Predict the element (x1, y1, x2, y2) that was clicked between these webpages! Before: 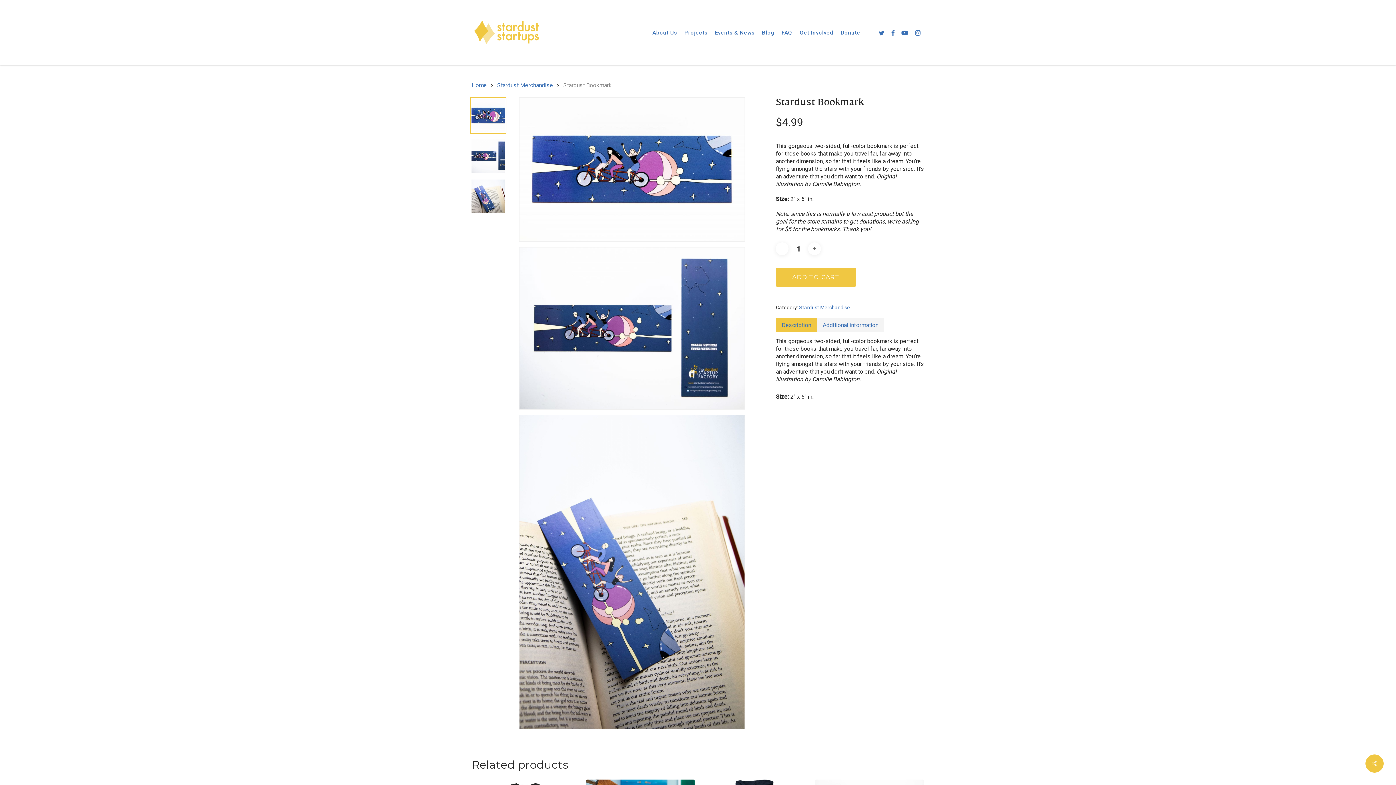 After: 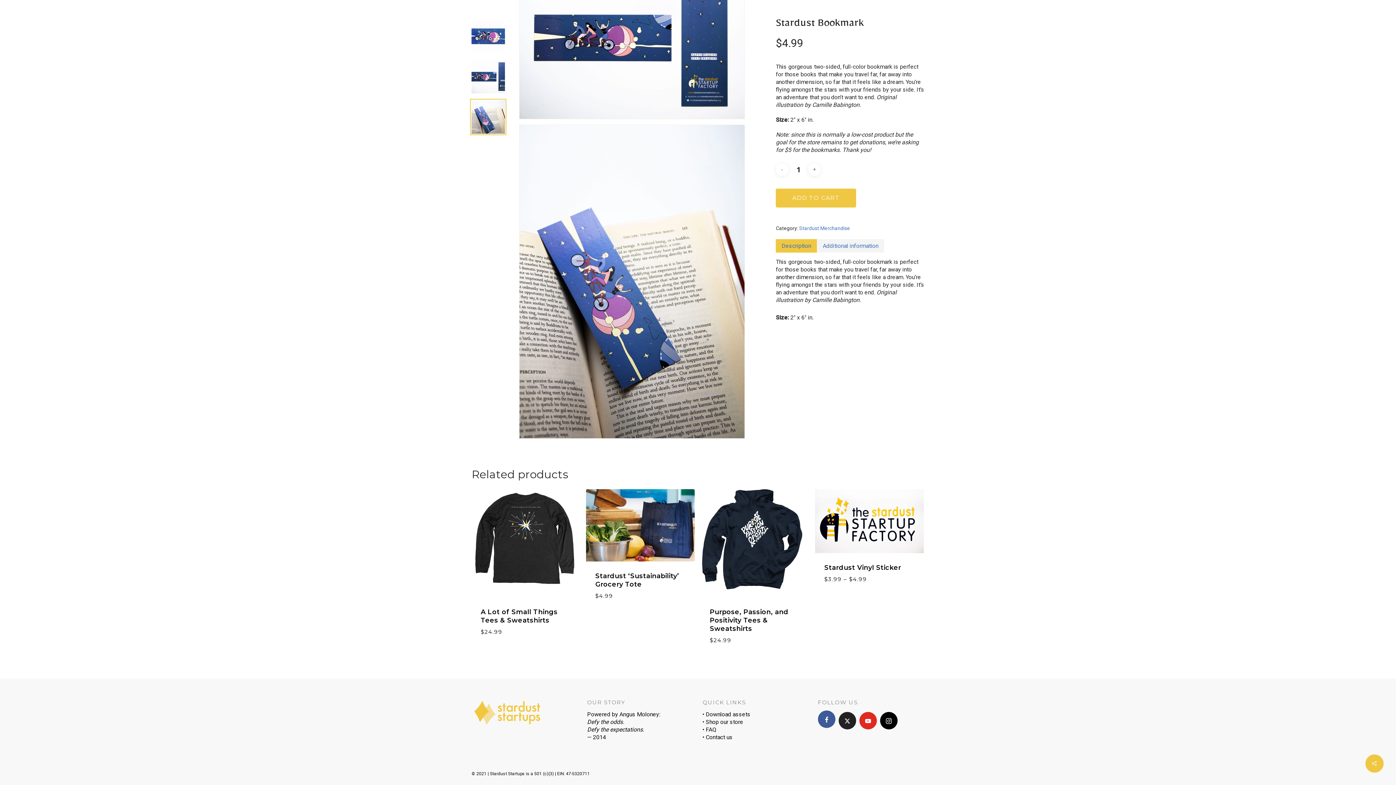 Action: bbox: (470, 178, 506, 214)